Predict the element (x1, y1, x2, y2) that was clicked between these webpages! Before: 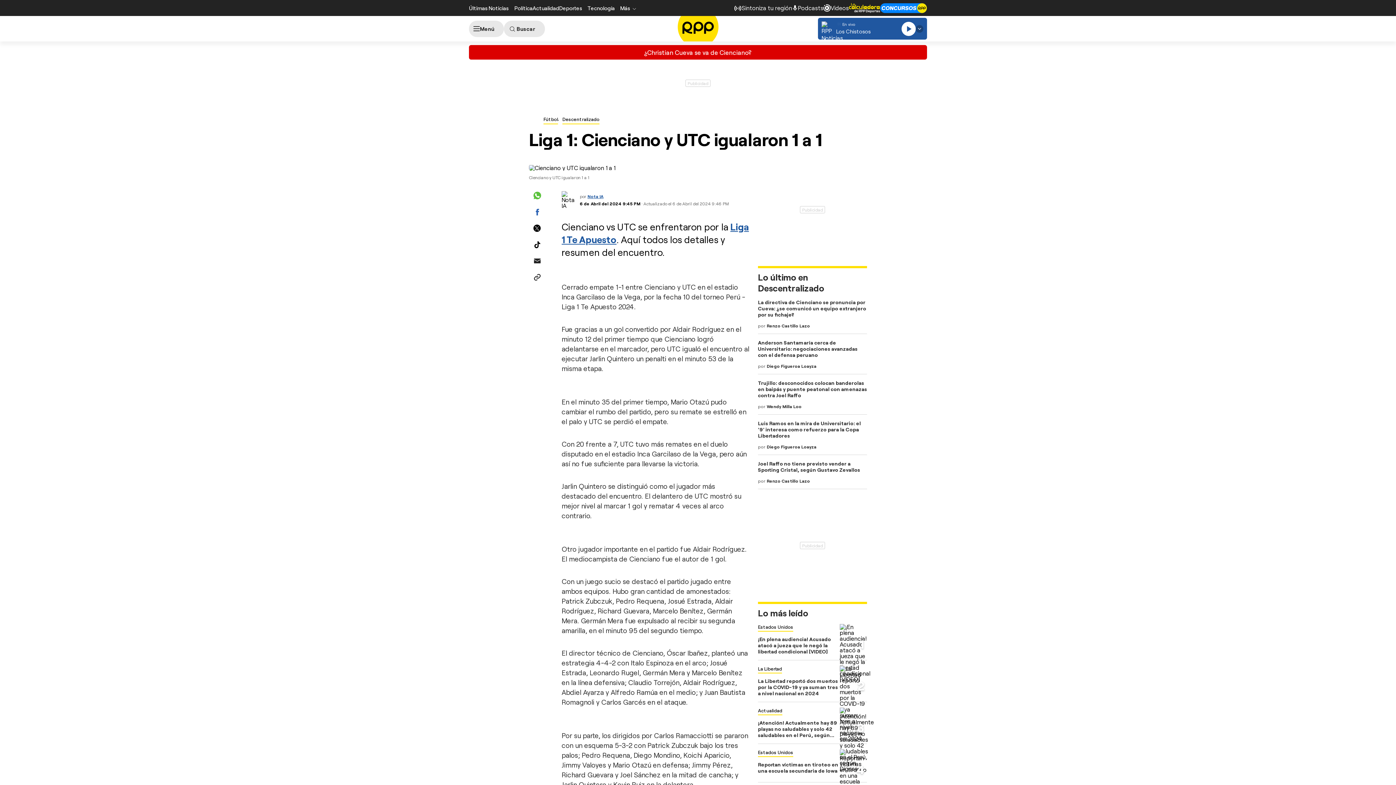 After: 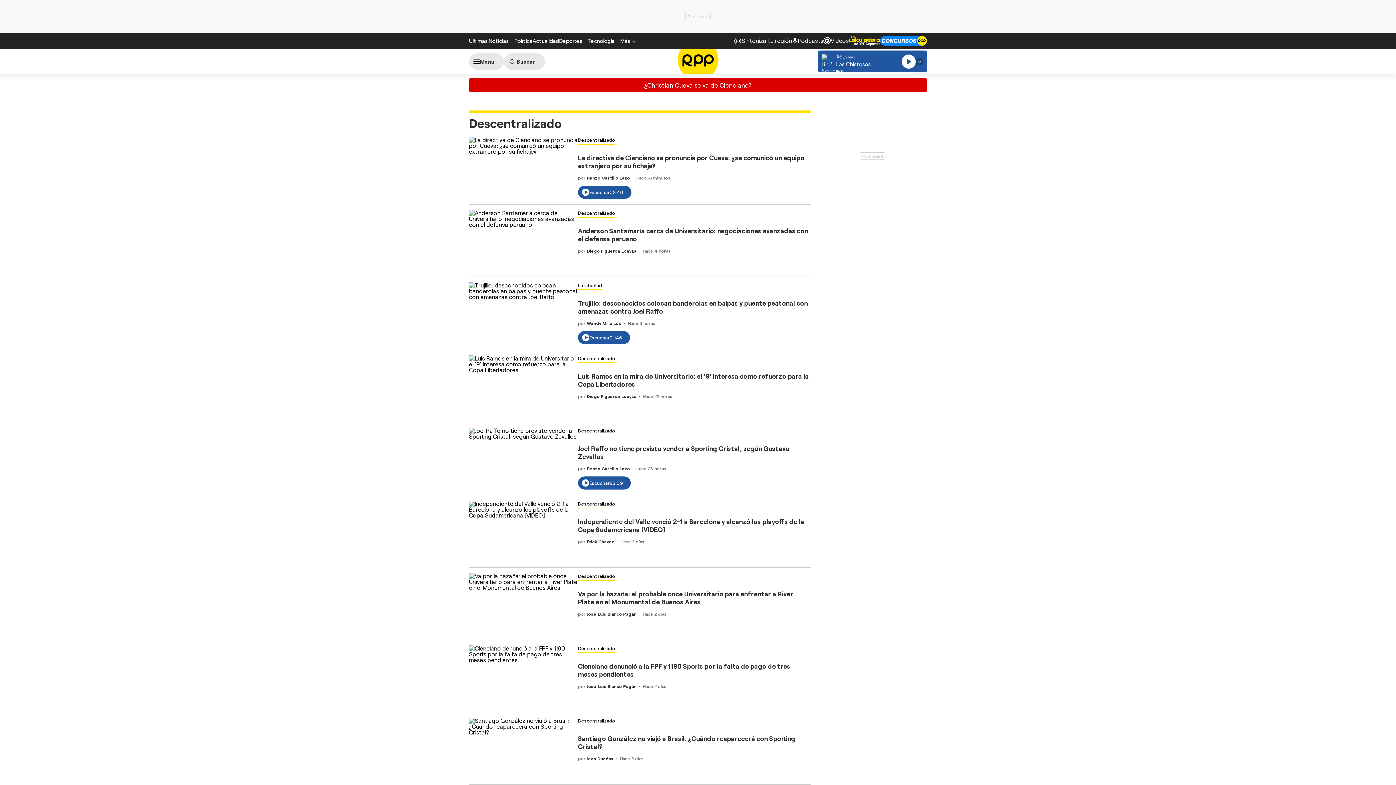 Action: label: Descentralizado bbox: (562, 116, 599, 124)